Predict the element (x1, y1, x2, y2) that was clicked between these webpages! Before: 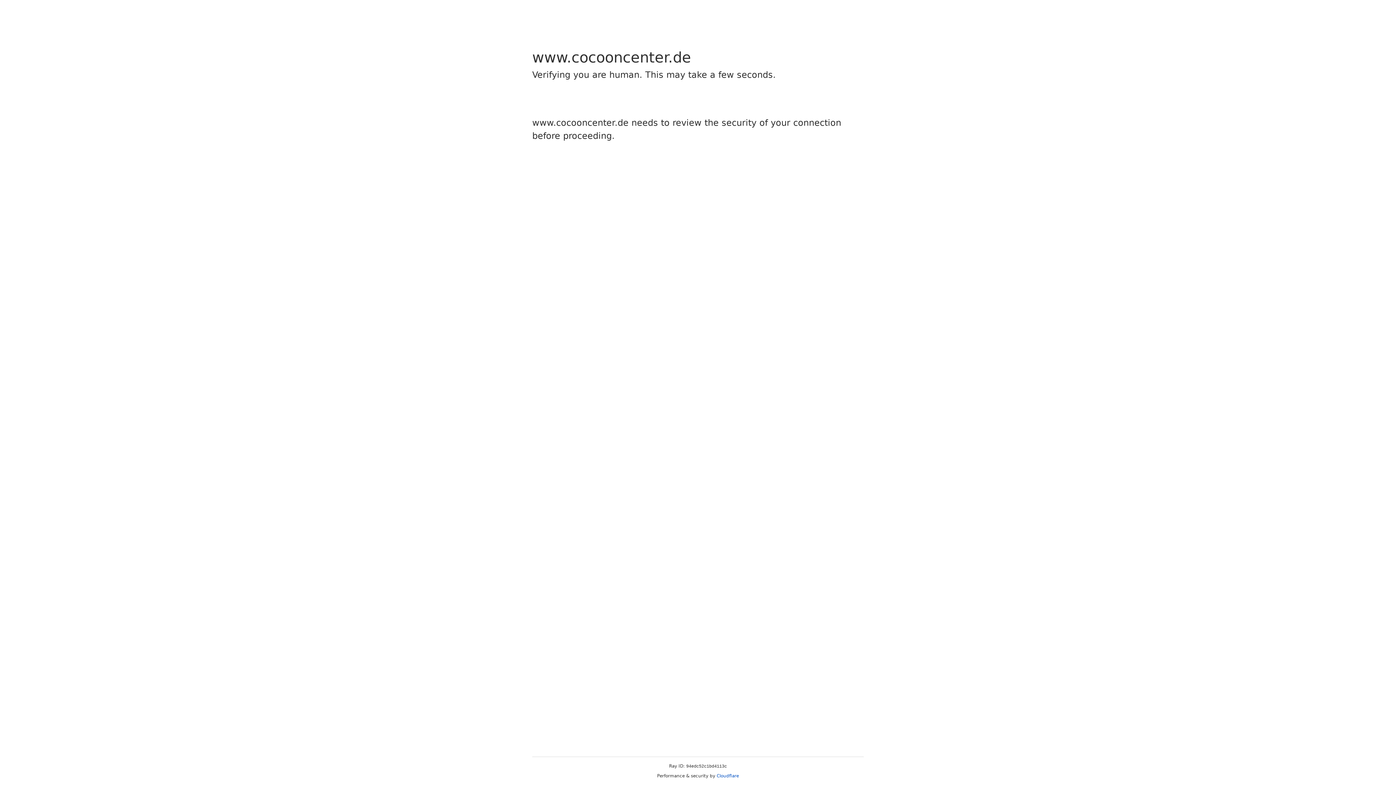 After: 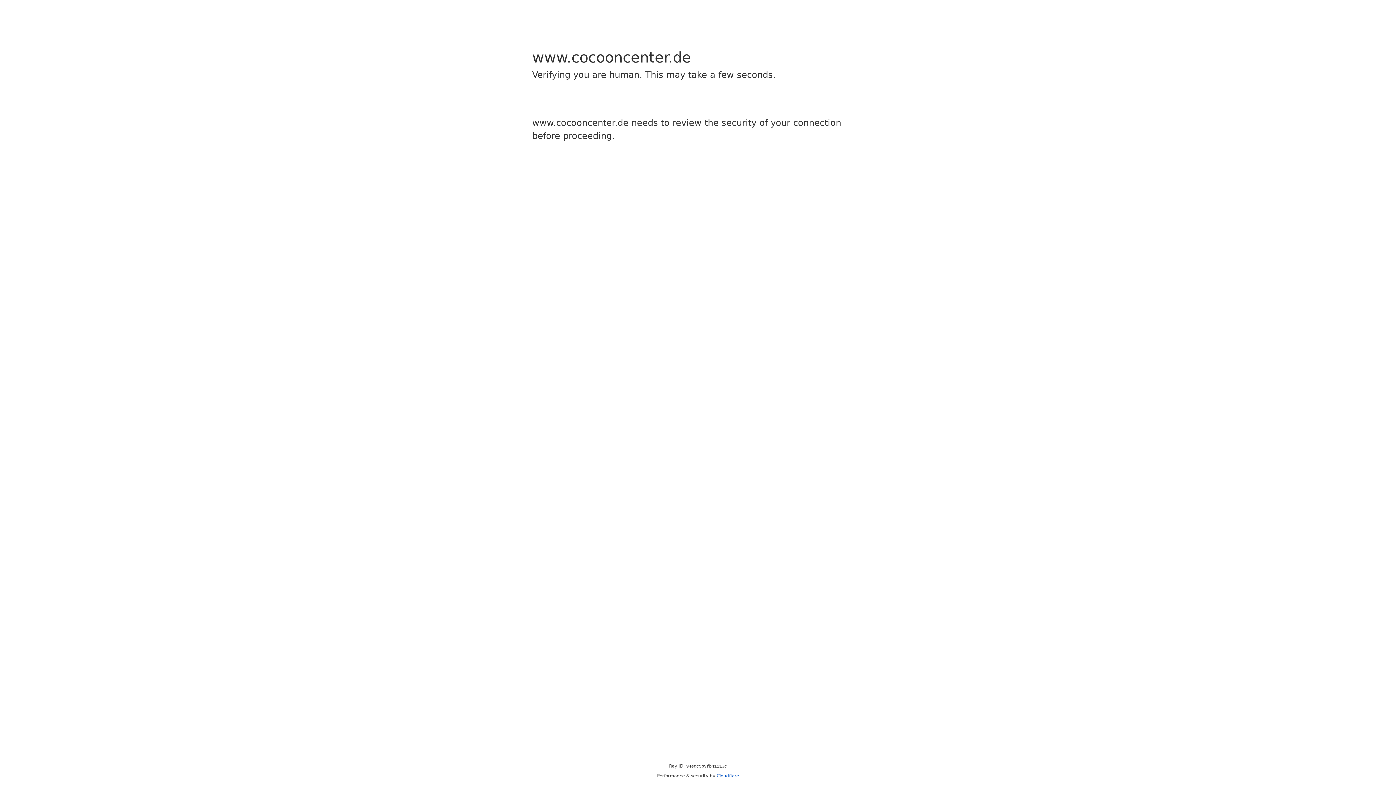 Action: bbox: (716, 773, 739, 778) label: Cloudflare